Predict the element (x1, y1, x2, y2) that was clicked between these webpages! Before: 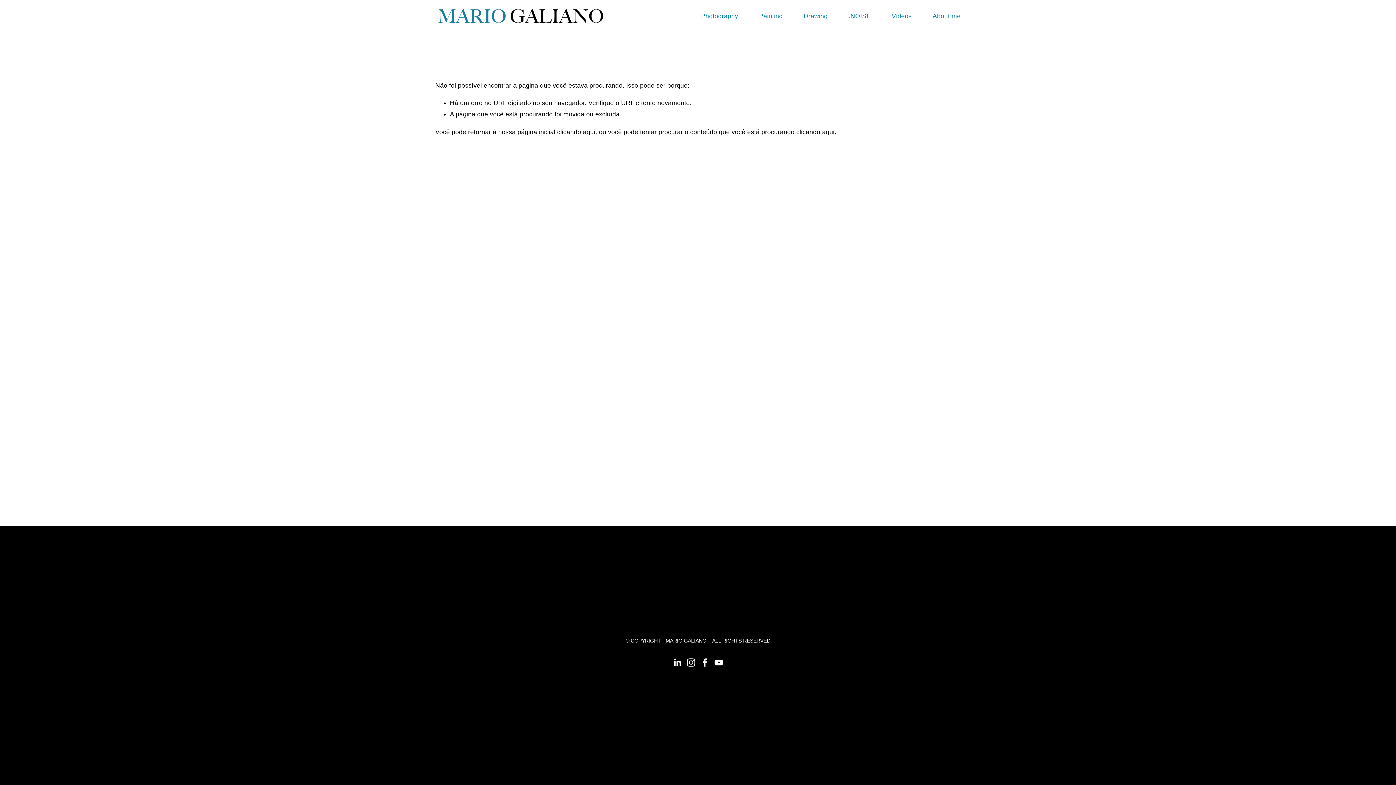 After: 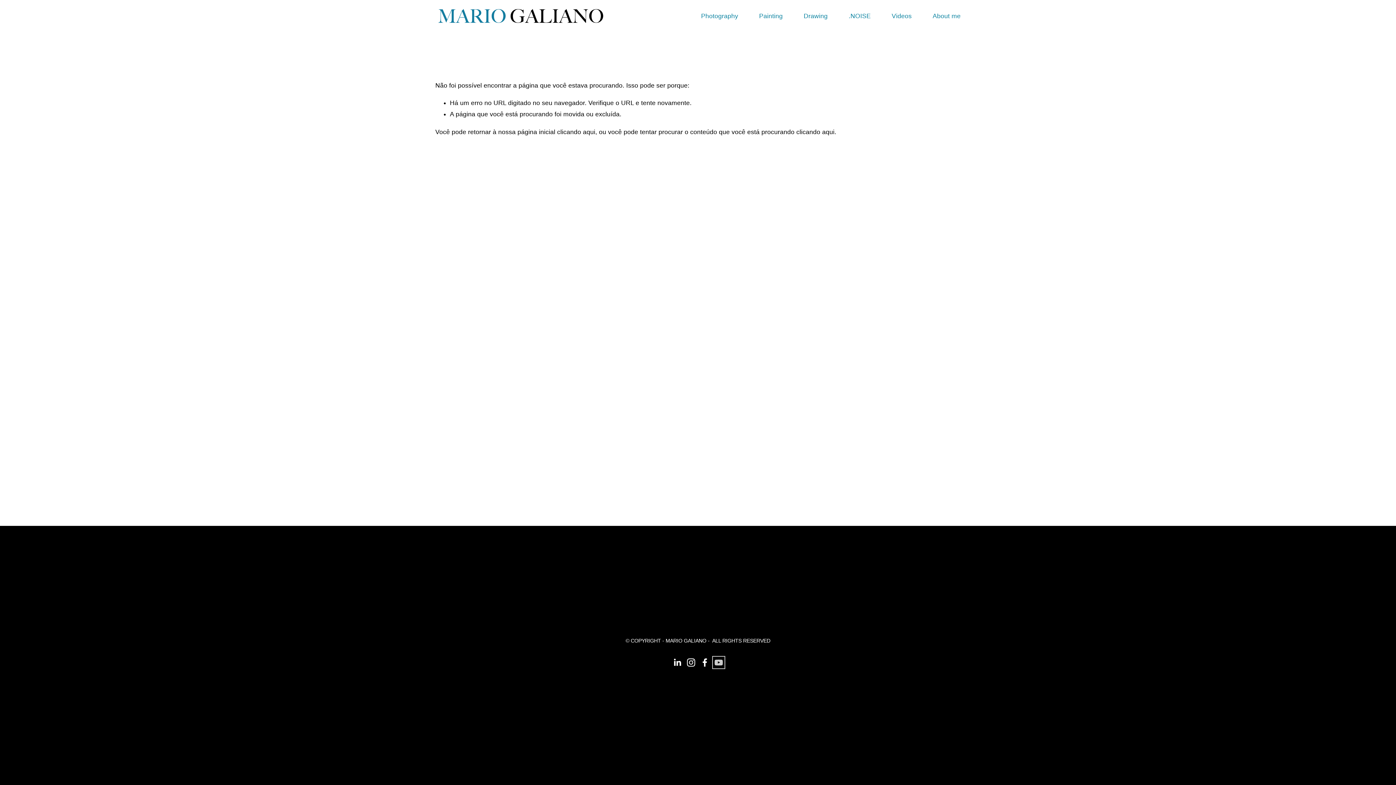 Action: bbox: (714, 658, 723, 667) label: YouTube